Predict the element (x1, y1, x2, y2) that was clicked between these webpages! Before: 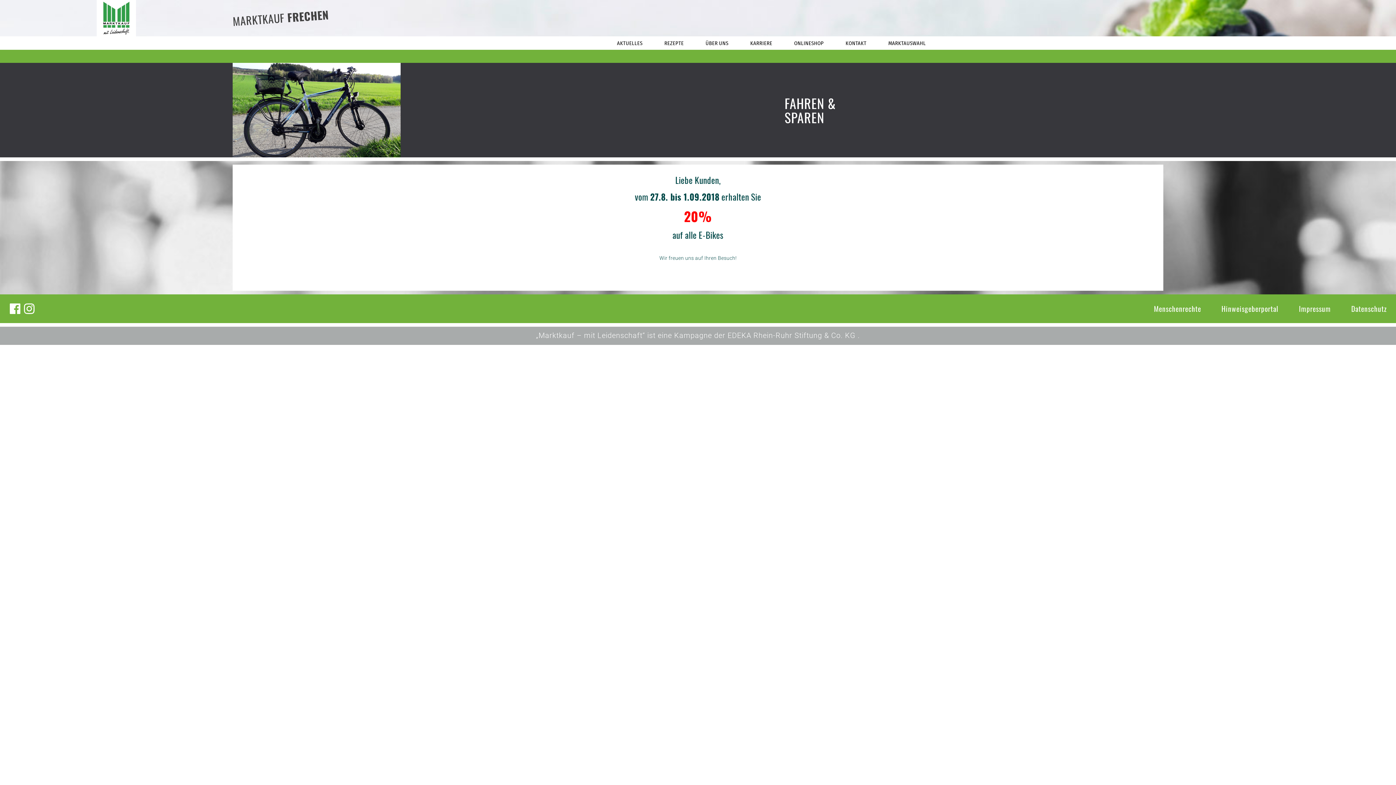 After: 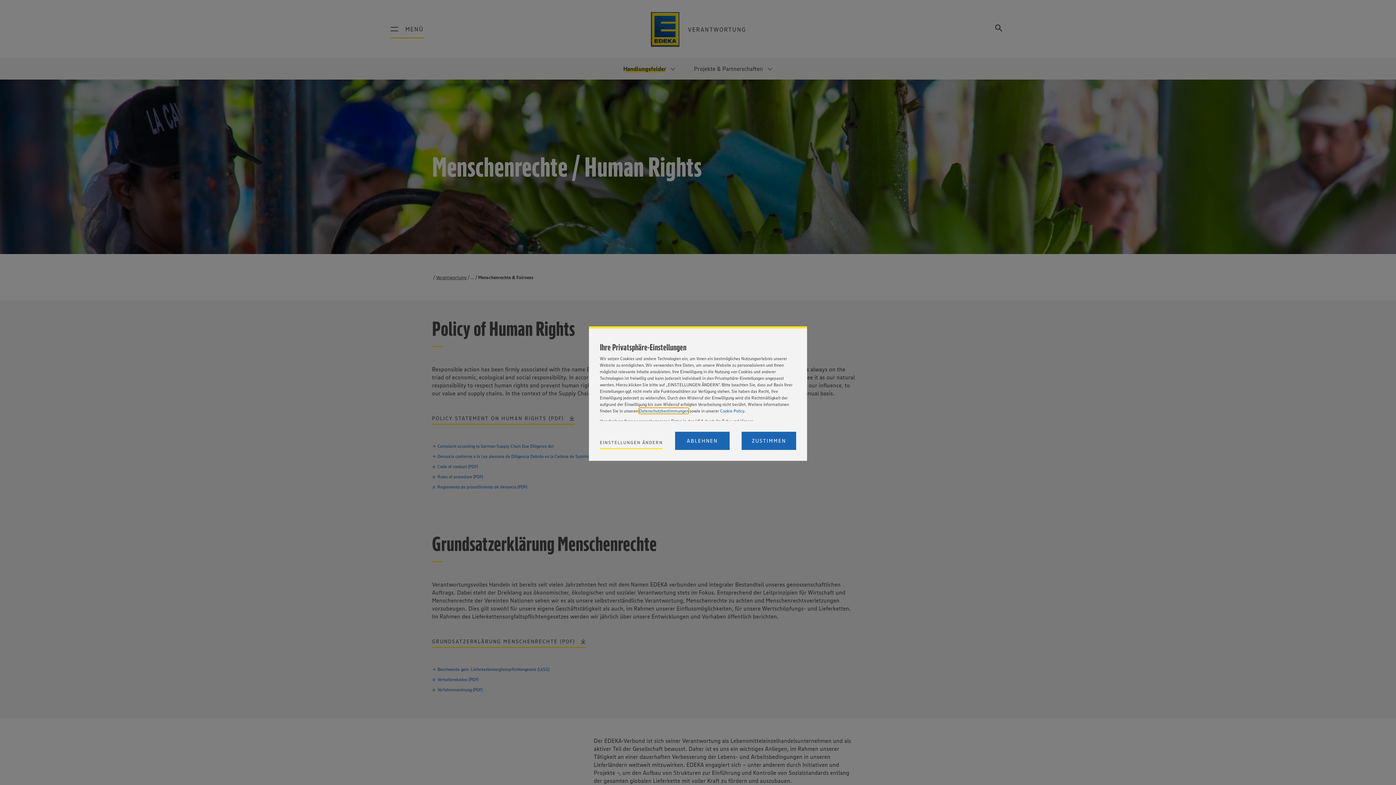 Action: label: Menschenrechte bbox: (1154, 303, 1201, 314)